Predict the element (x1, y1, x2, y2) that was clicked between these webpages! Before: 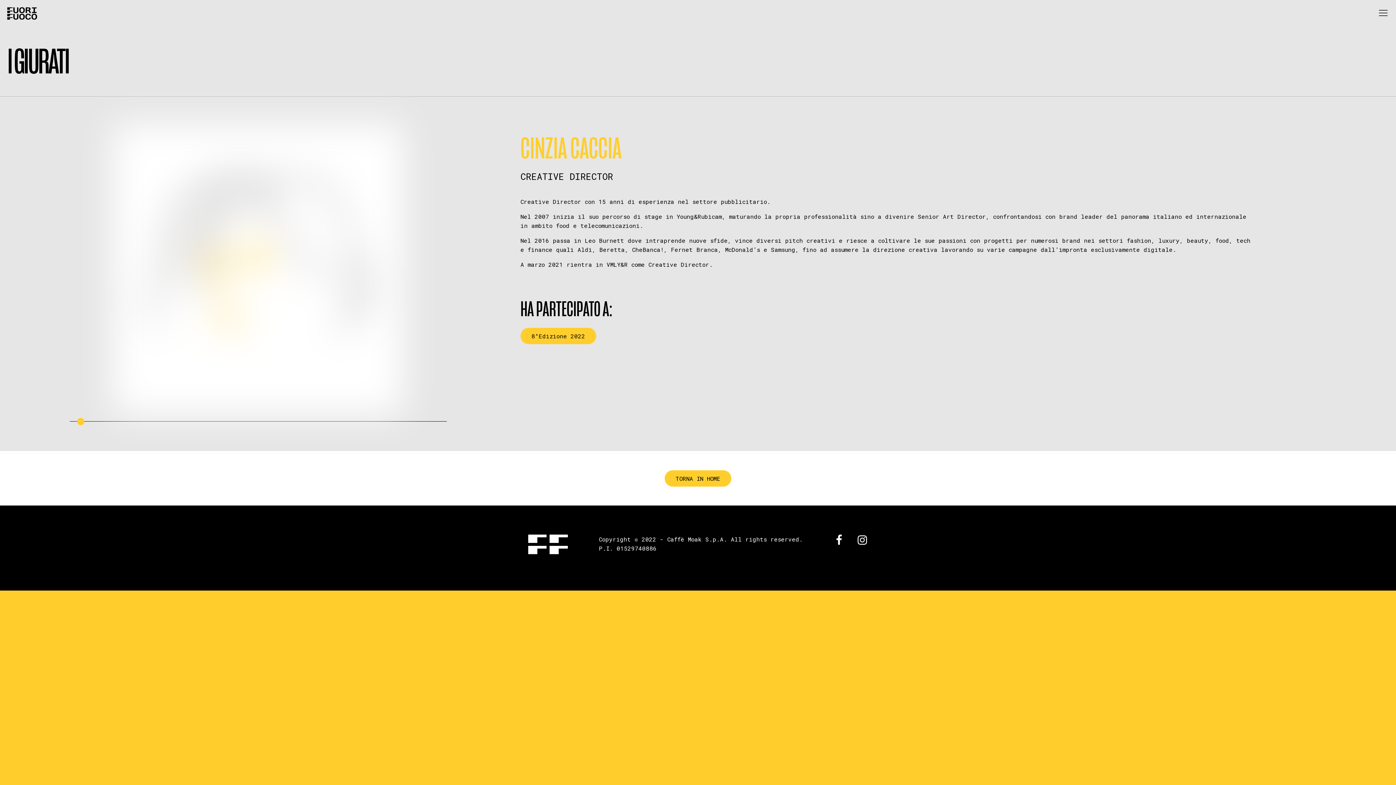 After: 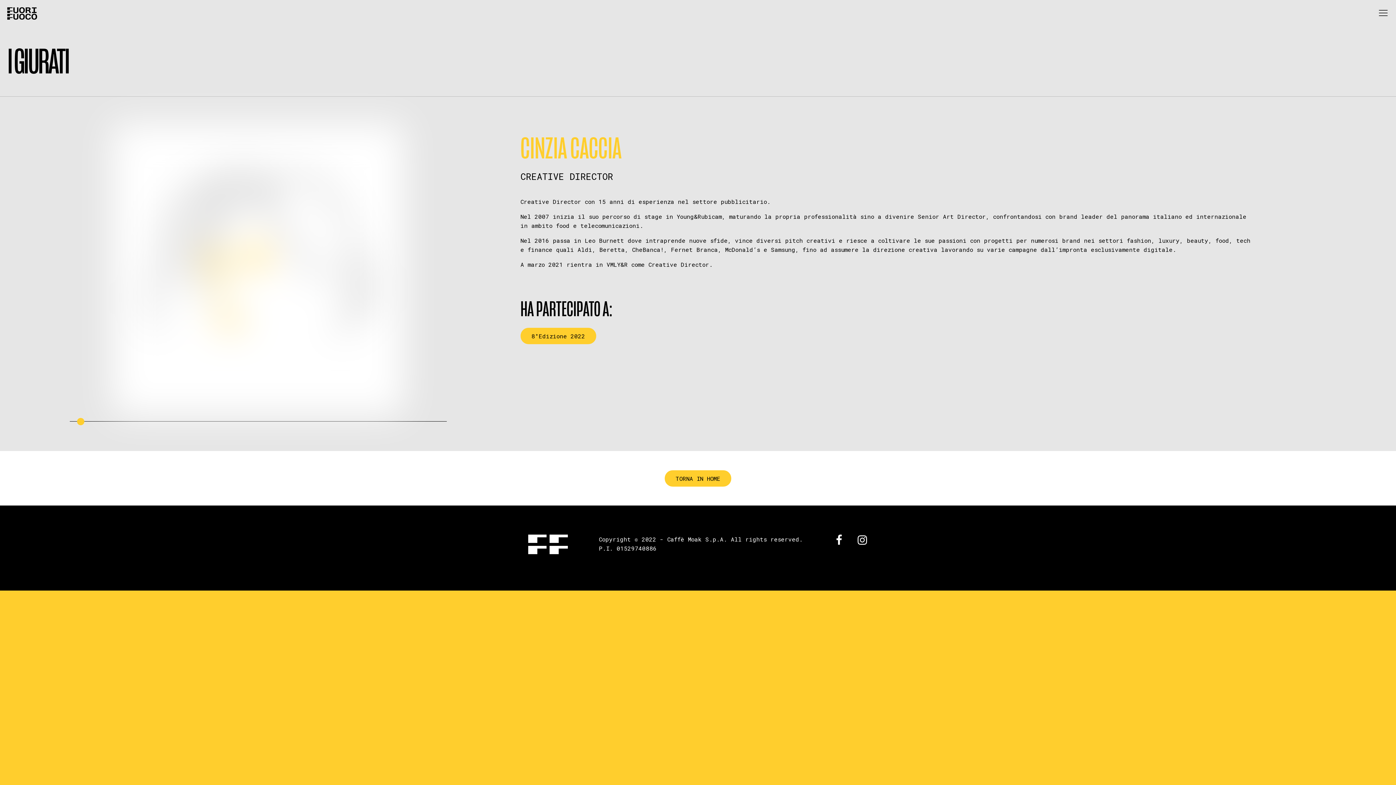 Action: bbox: (856, 534, 867, 545)